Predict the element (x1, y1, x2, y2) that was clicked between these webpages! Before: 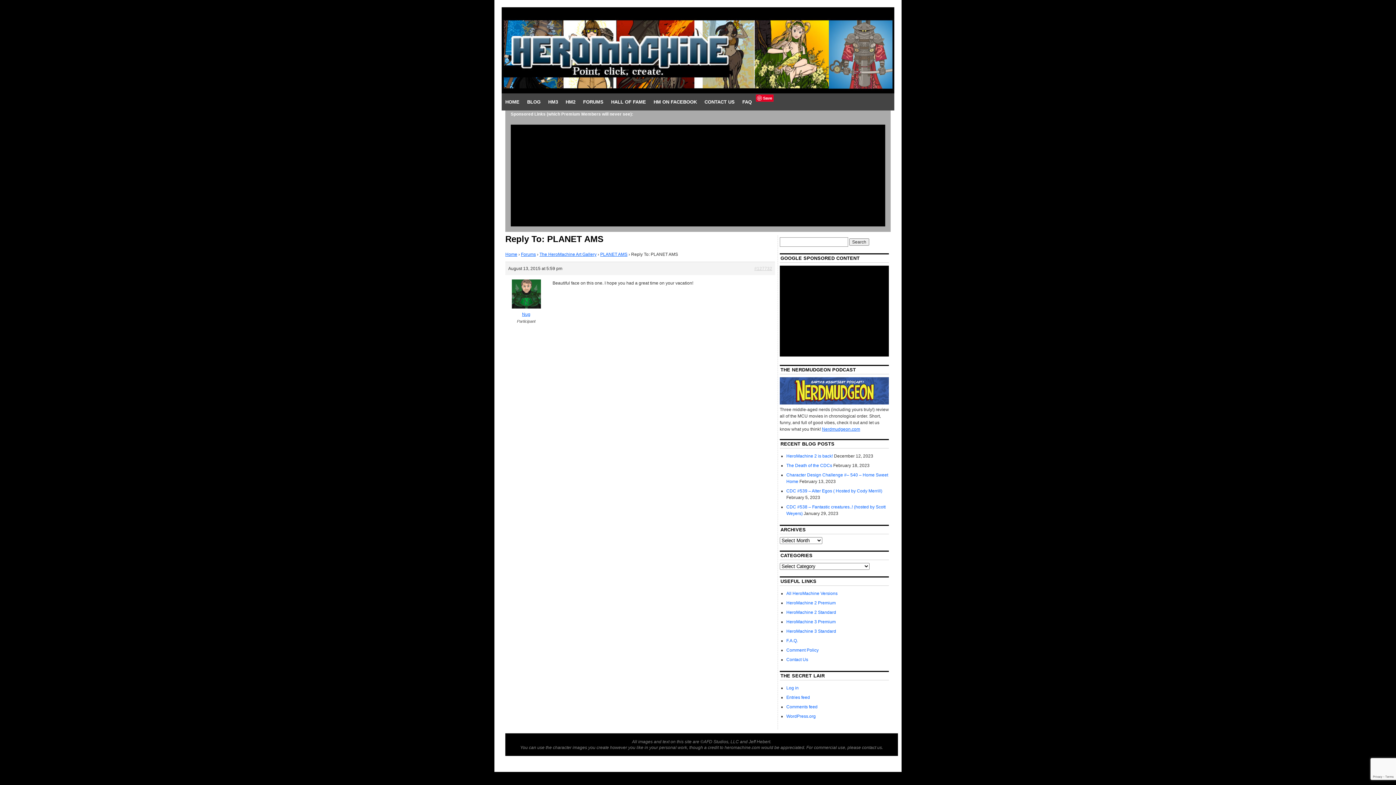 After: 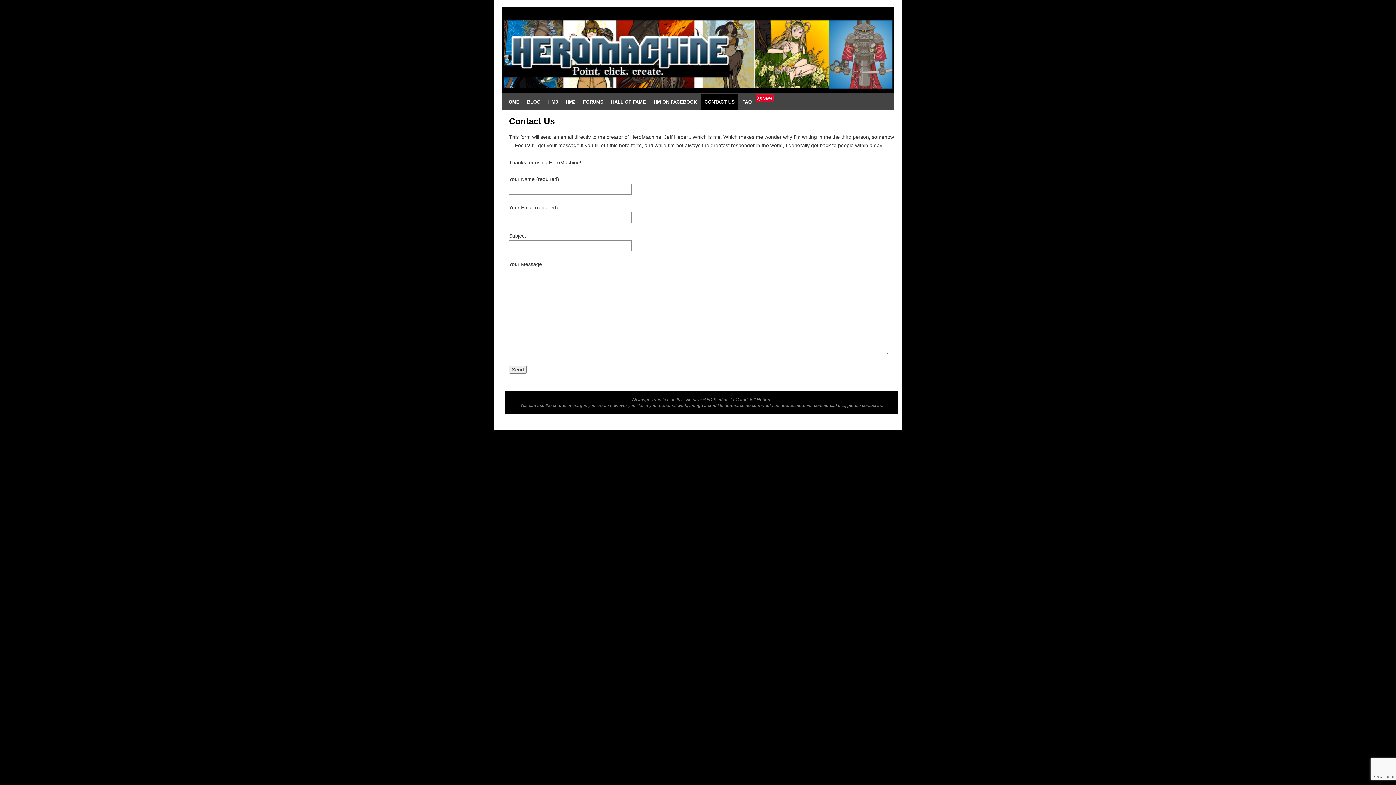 Action: label: CONTACT US bbox: (701, 93, 738, 110)